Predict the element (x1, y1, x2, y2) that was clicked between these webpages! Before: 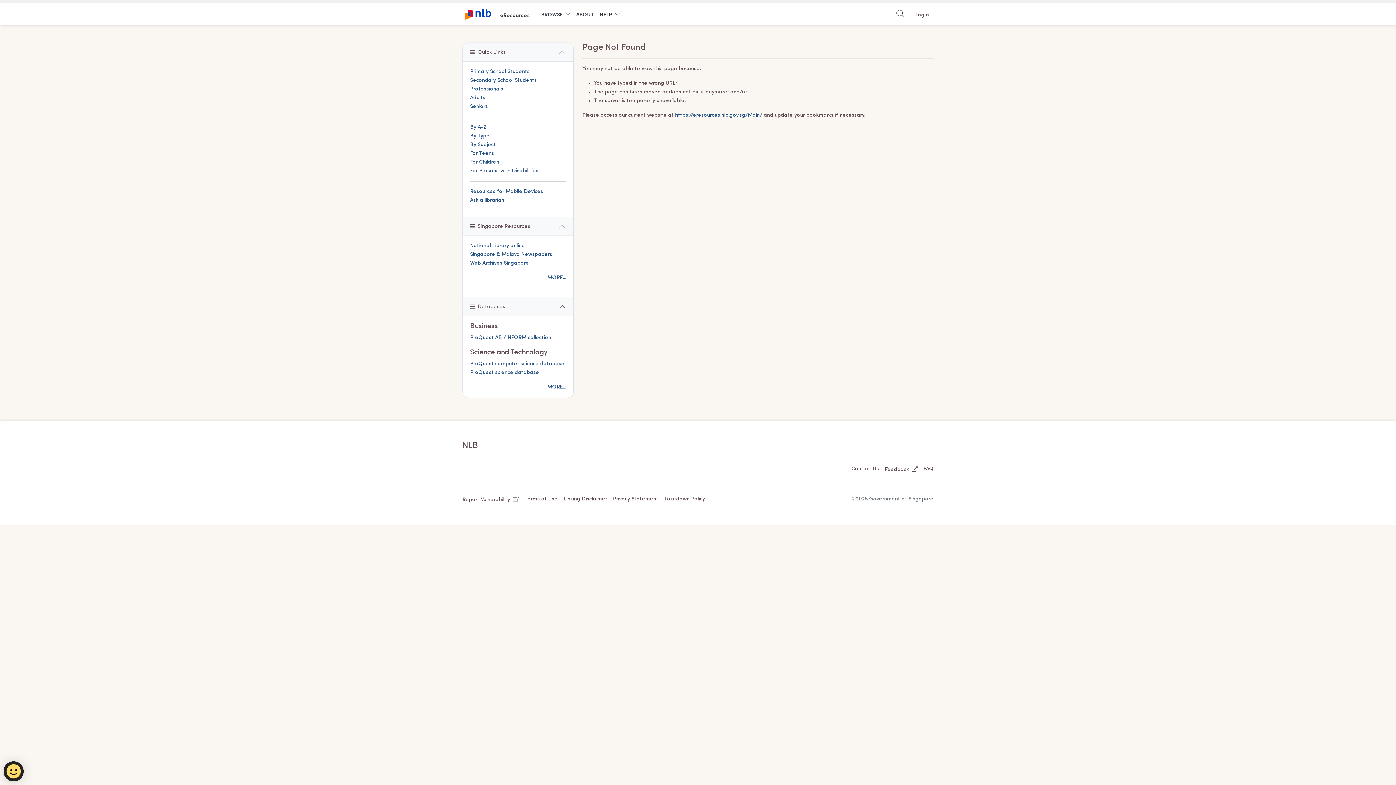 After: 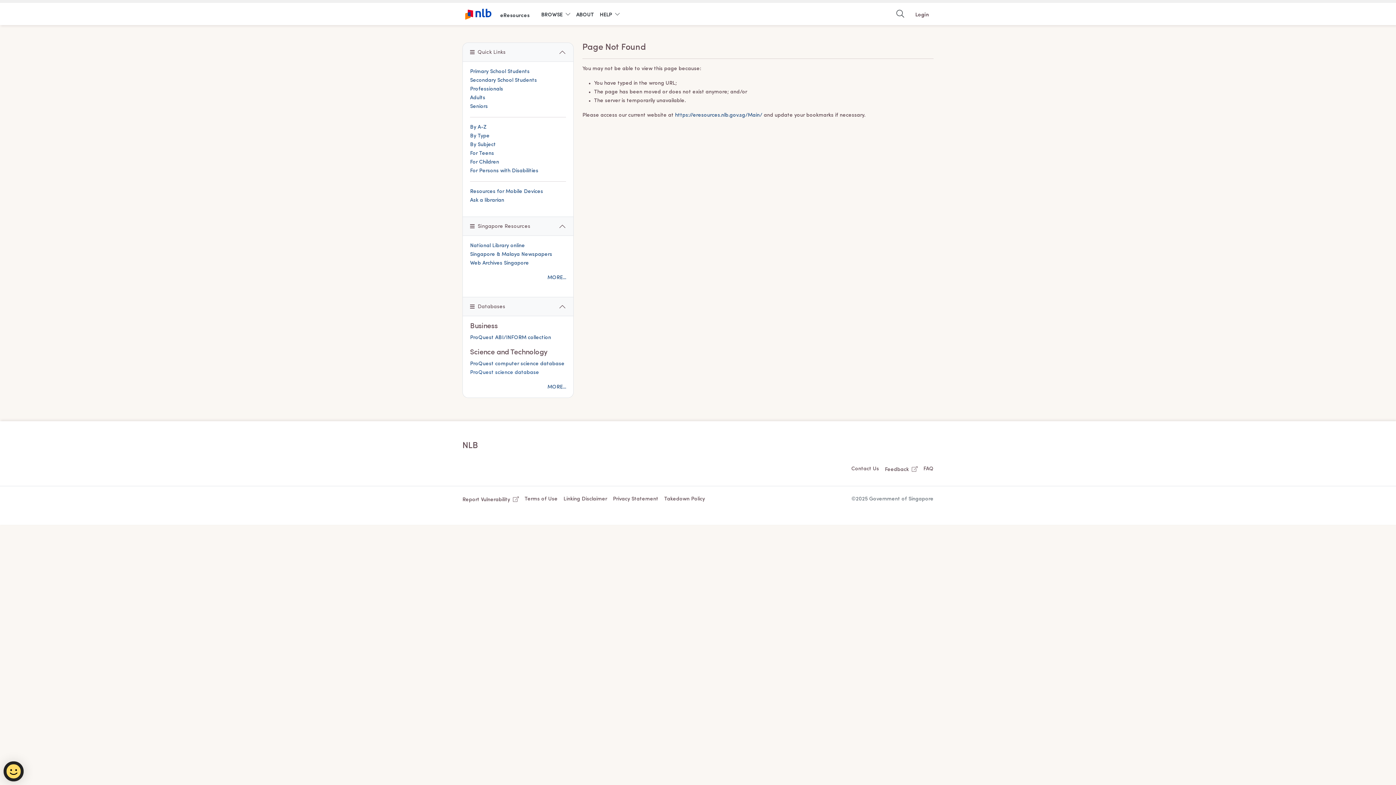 Action: label: ProQuest science database bbox: (470, 370, 539, 375)